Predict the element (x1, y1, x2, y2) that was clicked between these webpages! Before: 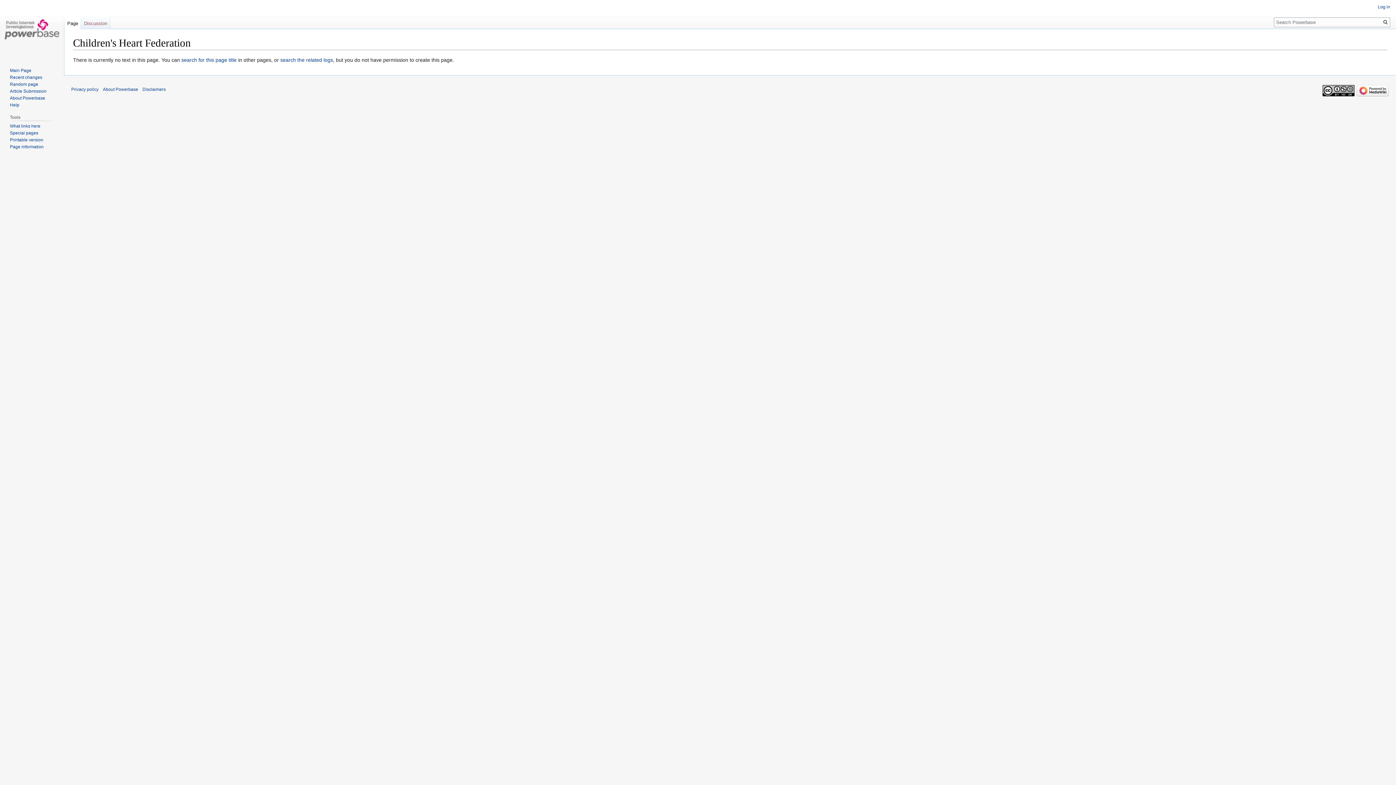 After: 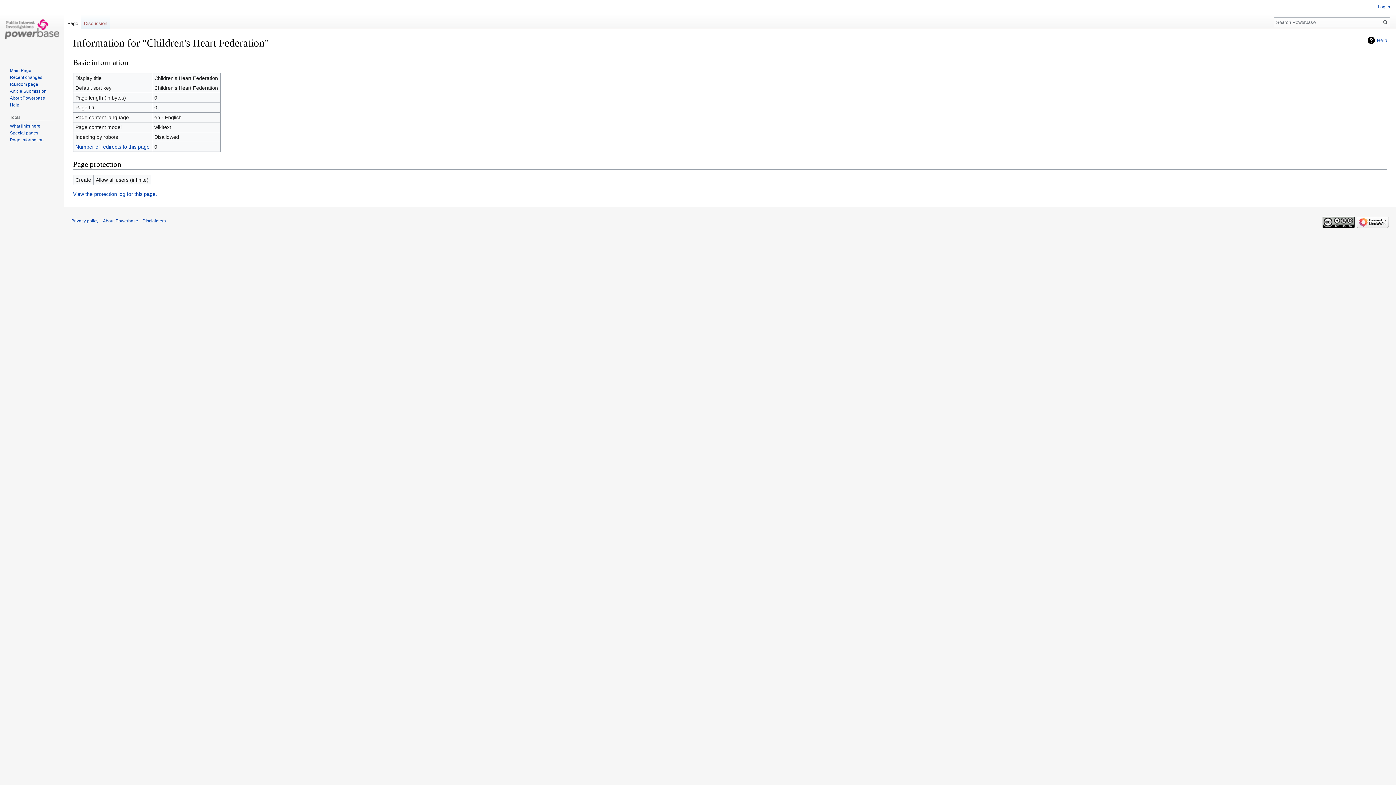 Action: bbox: (9, 144, 43, 149) label: Page information